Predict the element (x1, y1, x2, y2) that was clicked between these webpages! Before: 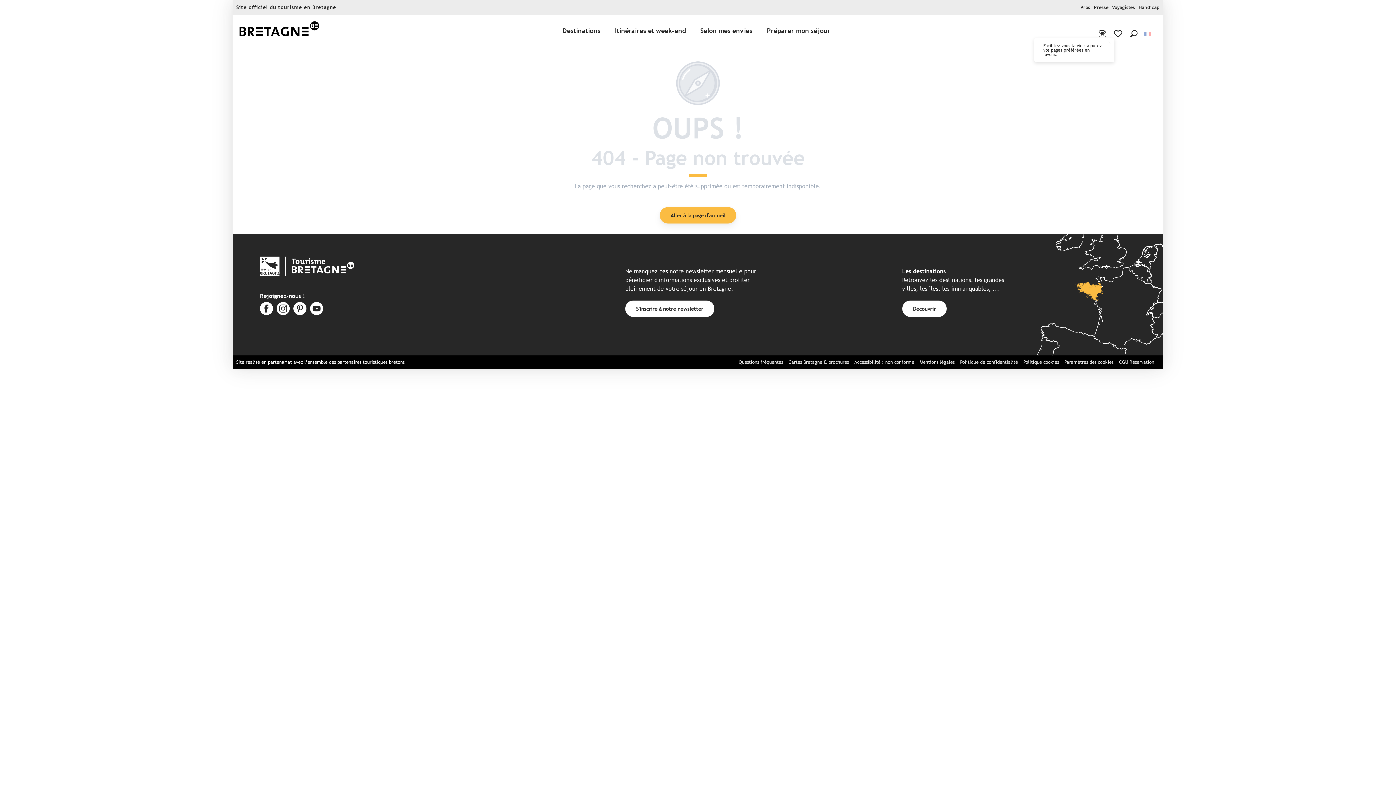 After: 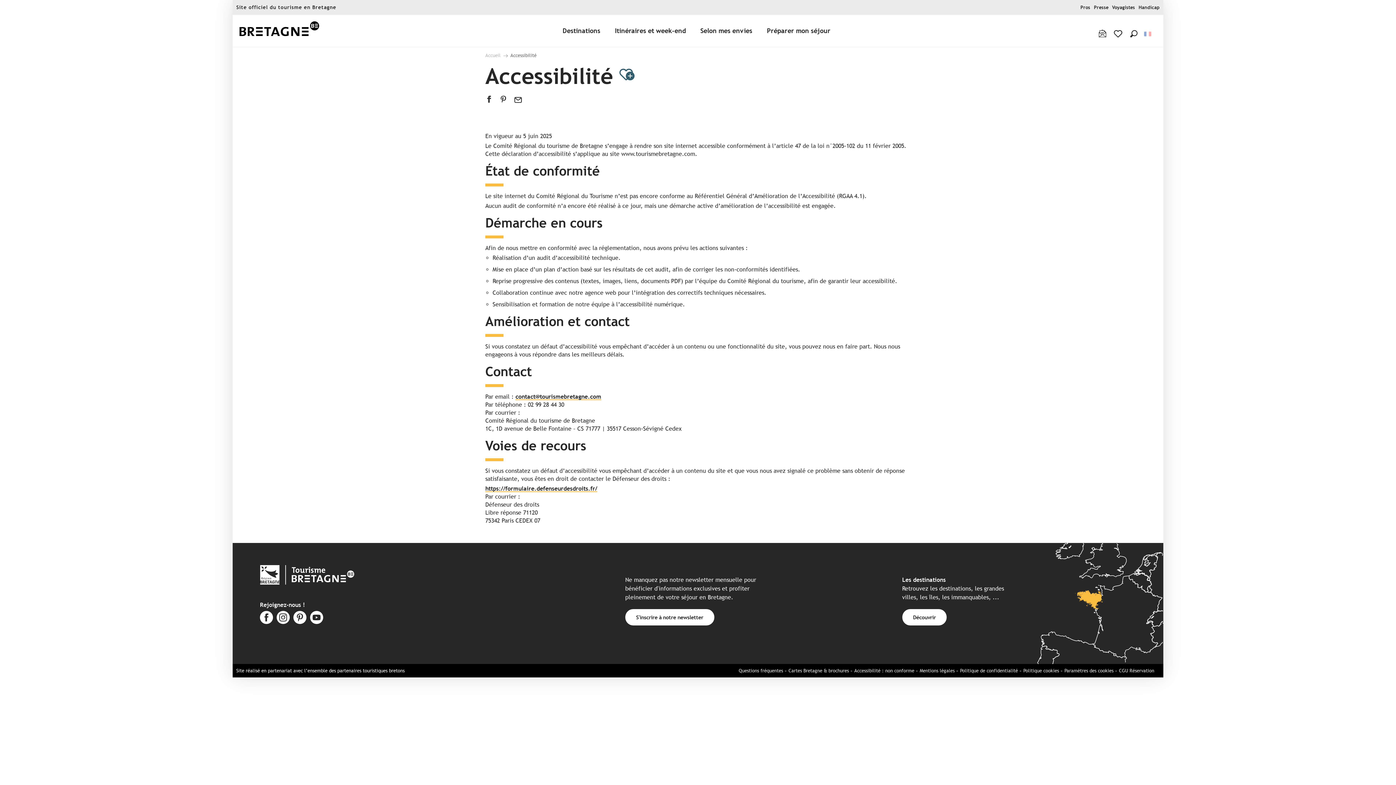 Action: bbox: (854, 359, 914, 365) label: Accessibilité : non conforme